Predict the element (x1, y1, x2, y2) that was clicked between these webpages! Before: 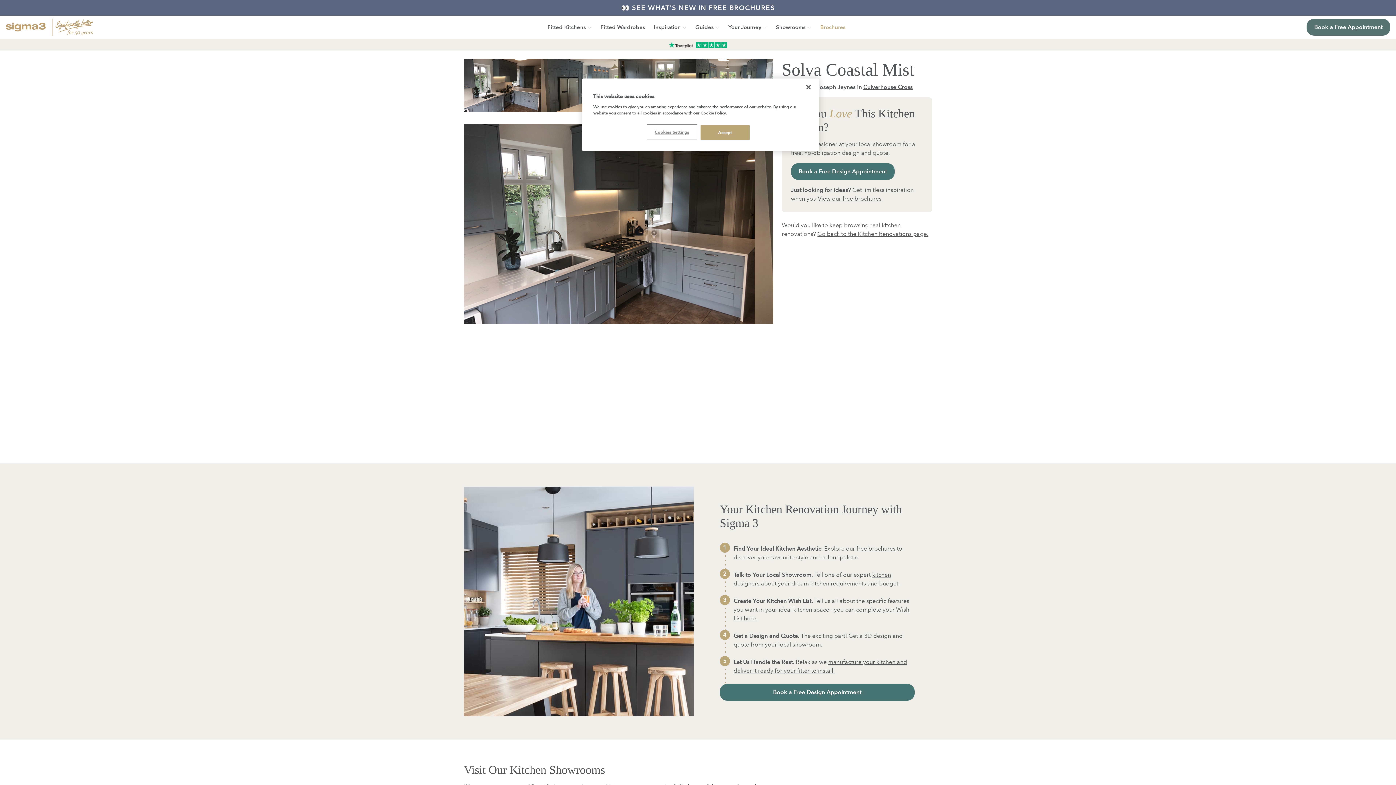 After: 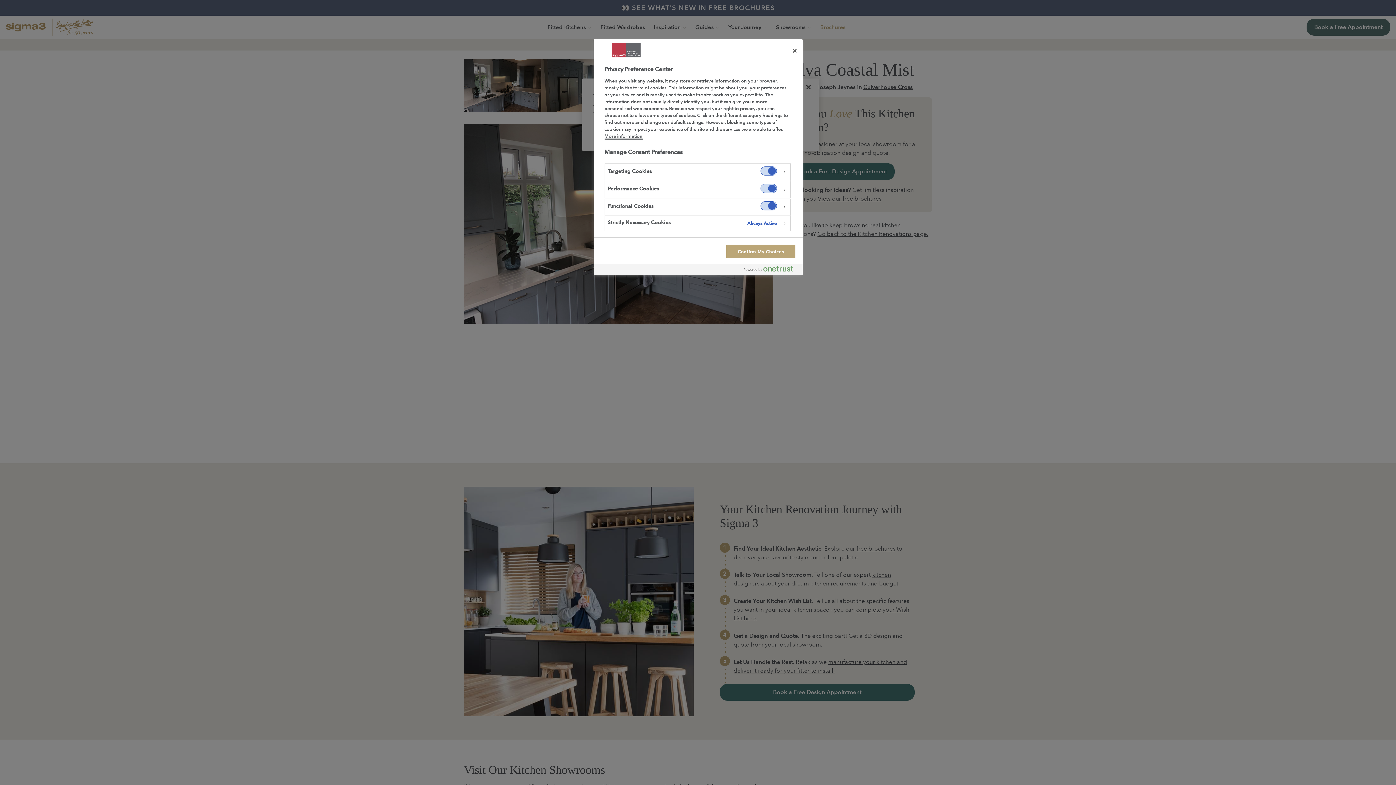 Action: label: Cookies Settings bbox: (647, 125, 696, 139)